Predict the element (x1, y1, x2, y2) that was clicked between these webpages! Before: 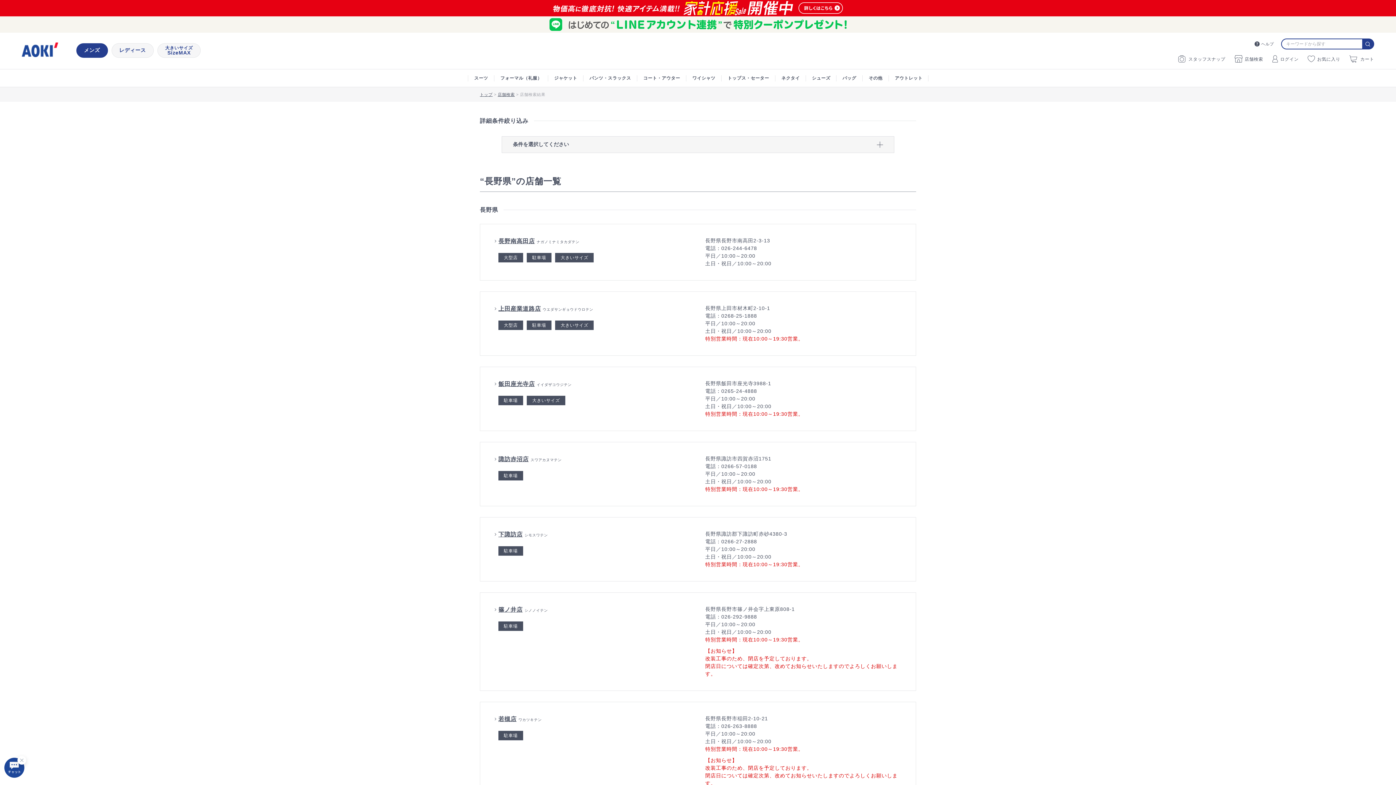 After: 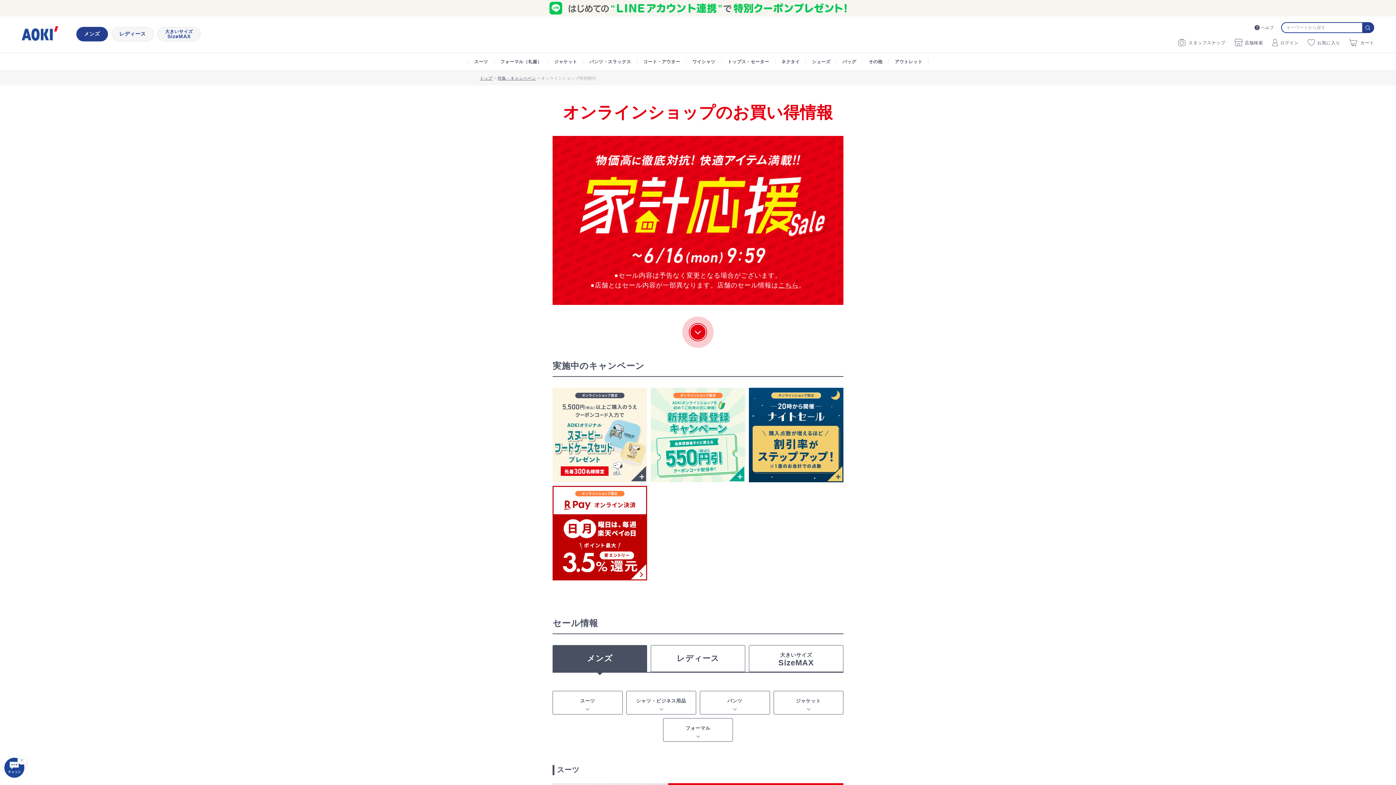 Action: bbox: (0, 0, 1396, 16)